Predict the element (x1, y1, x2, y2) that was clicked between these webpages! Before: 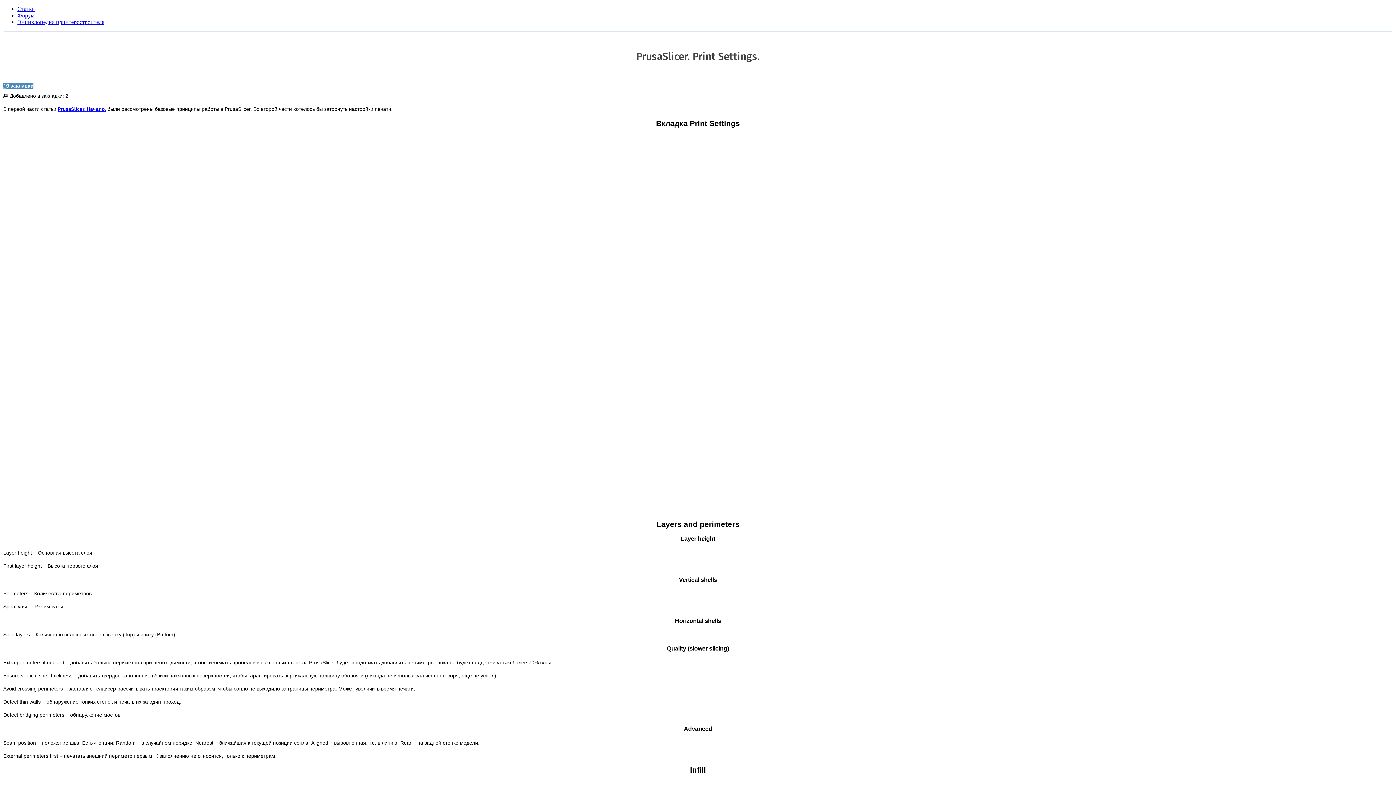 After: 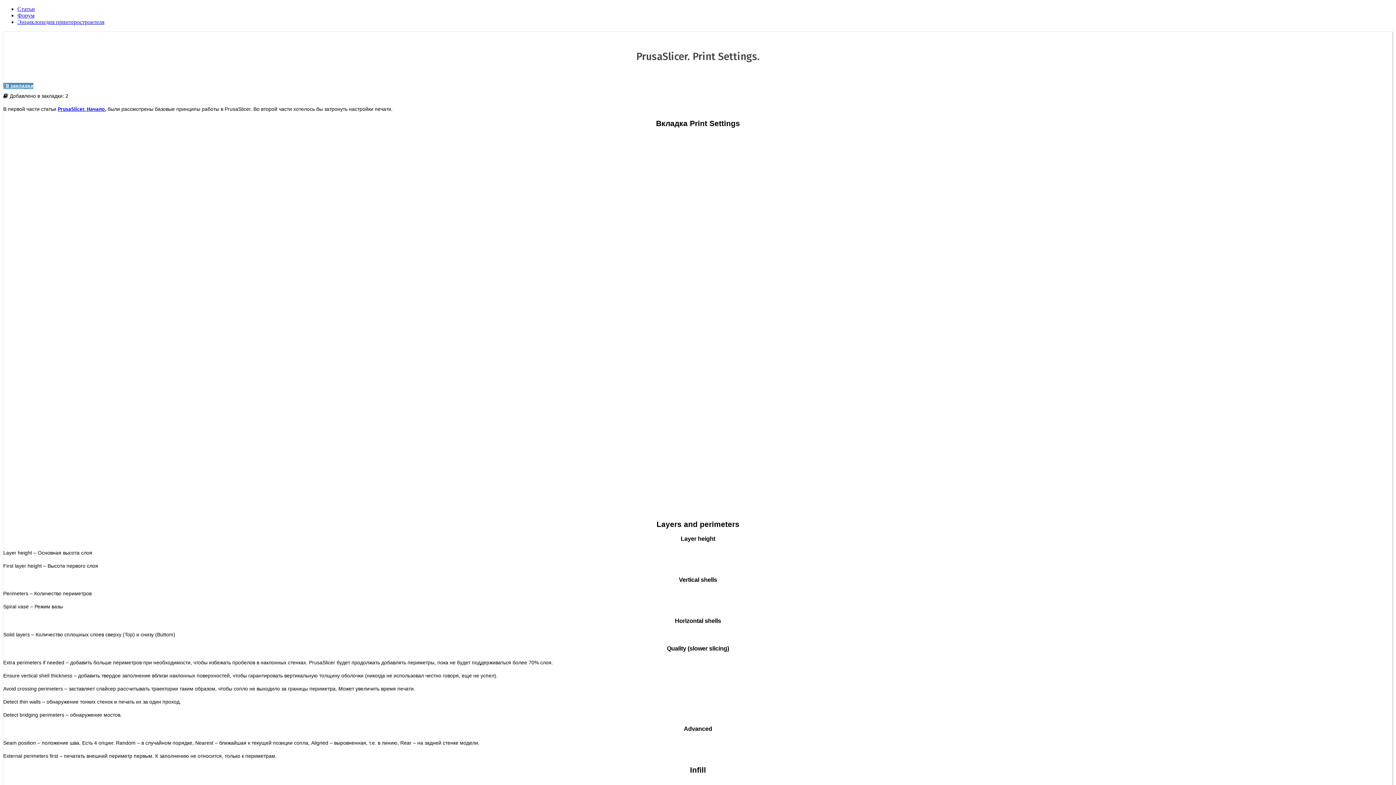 Action: bbox: (3, 82, 33, 88) label: В закладки